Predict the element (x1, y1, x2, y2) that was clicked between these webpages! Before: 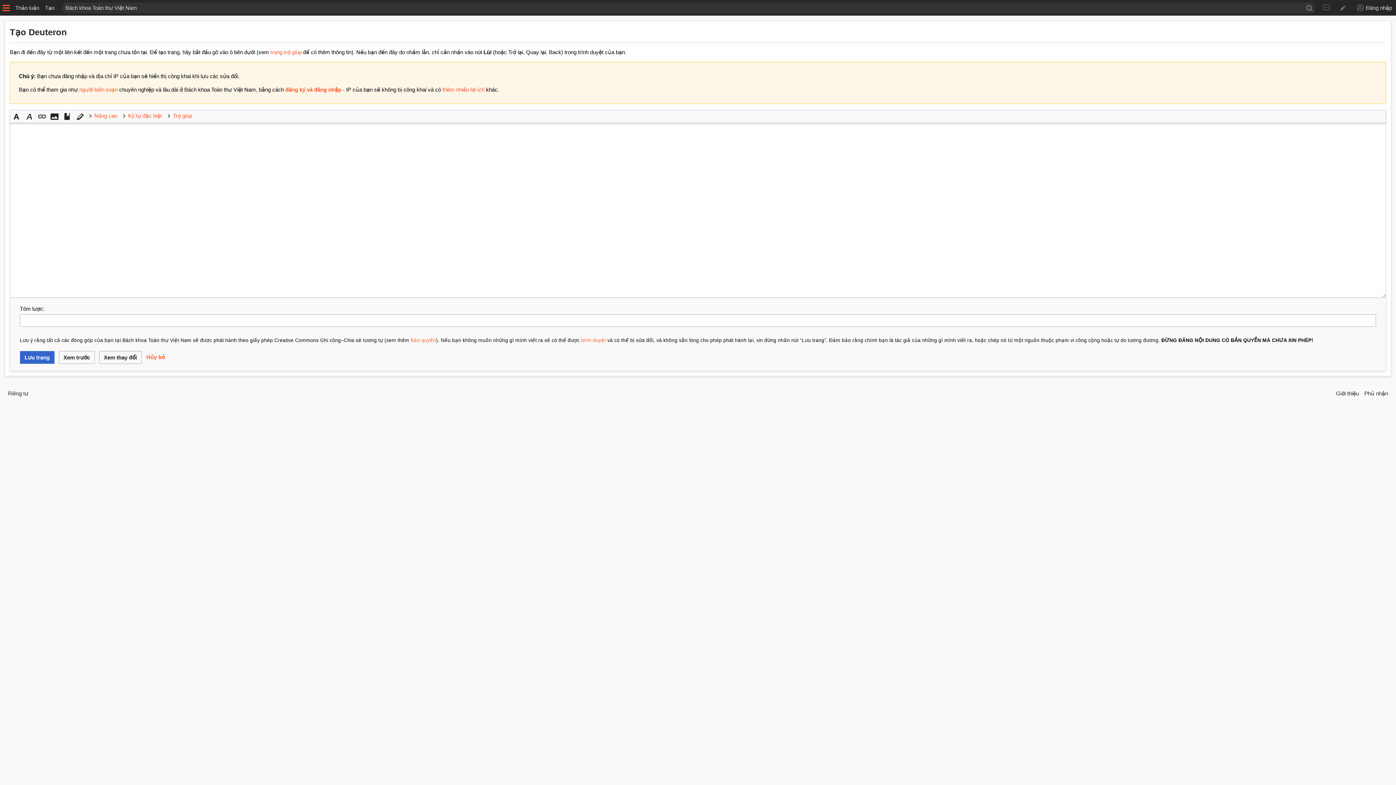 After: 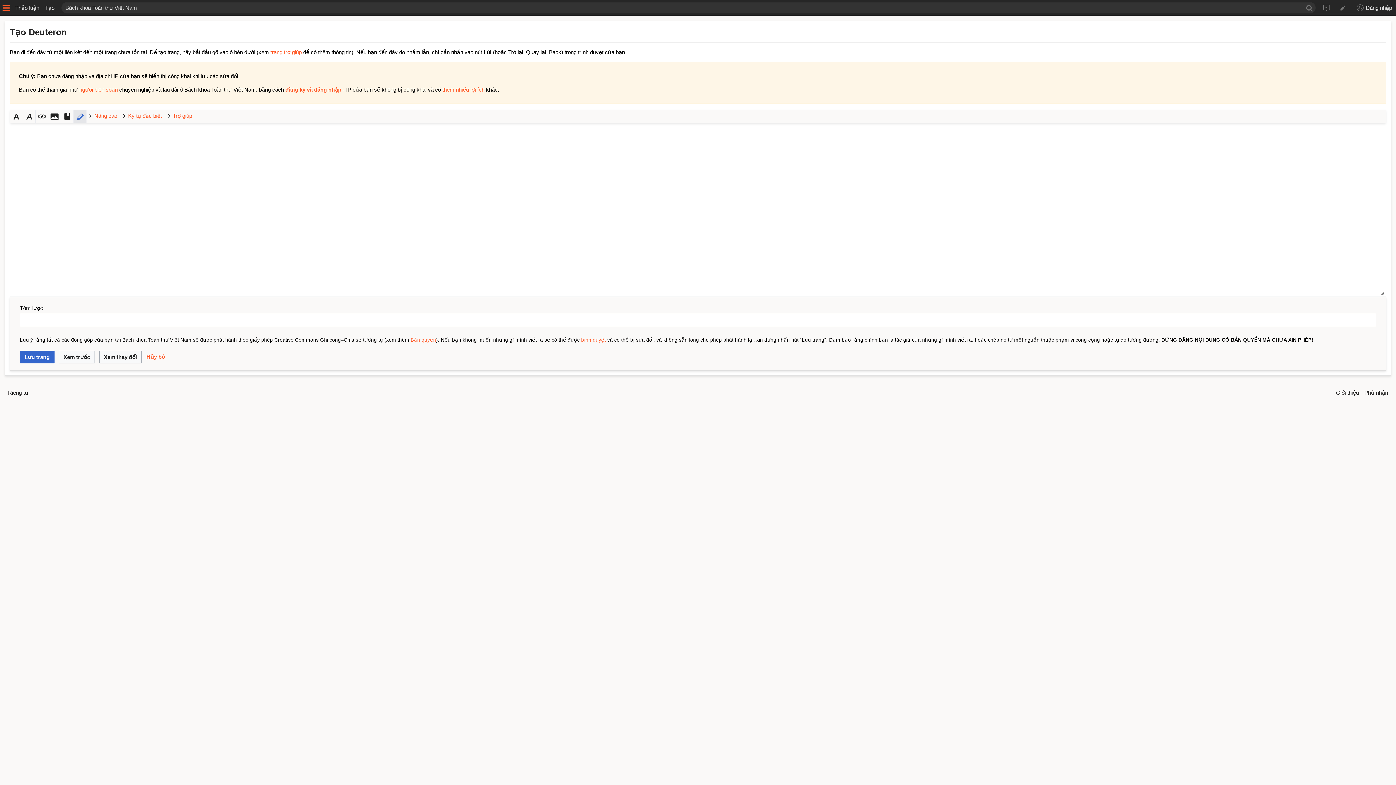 Action: bbox: (73, 110, 86, 122)